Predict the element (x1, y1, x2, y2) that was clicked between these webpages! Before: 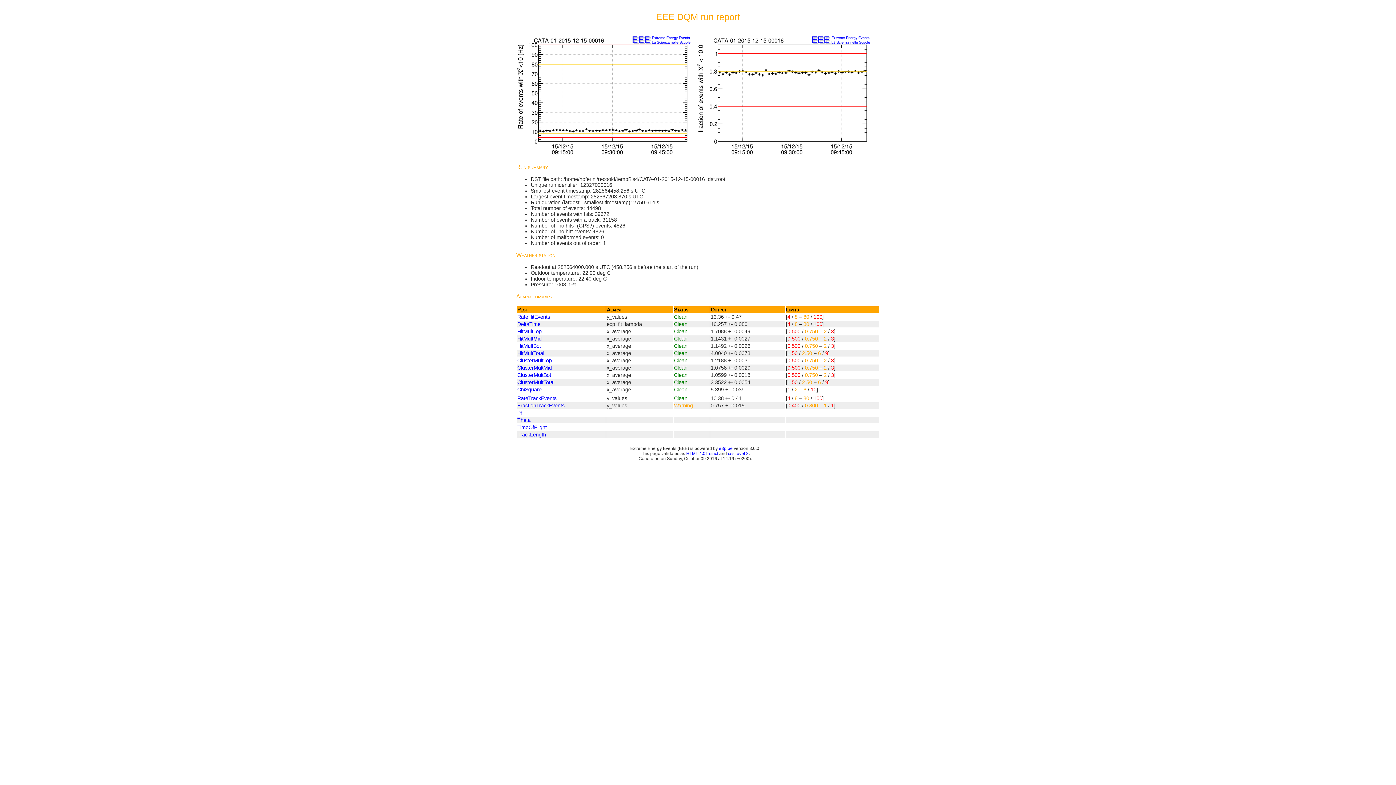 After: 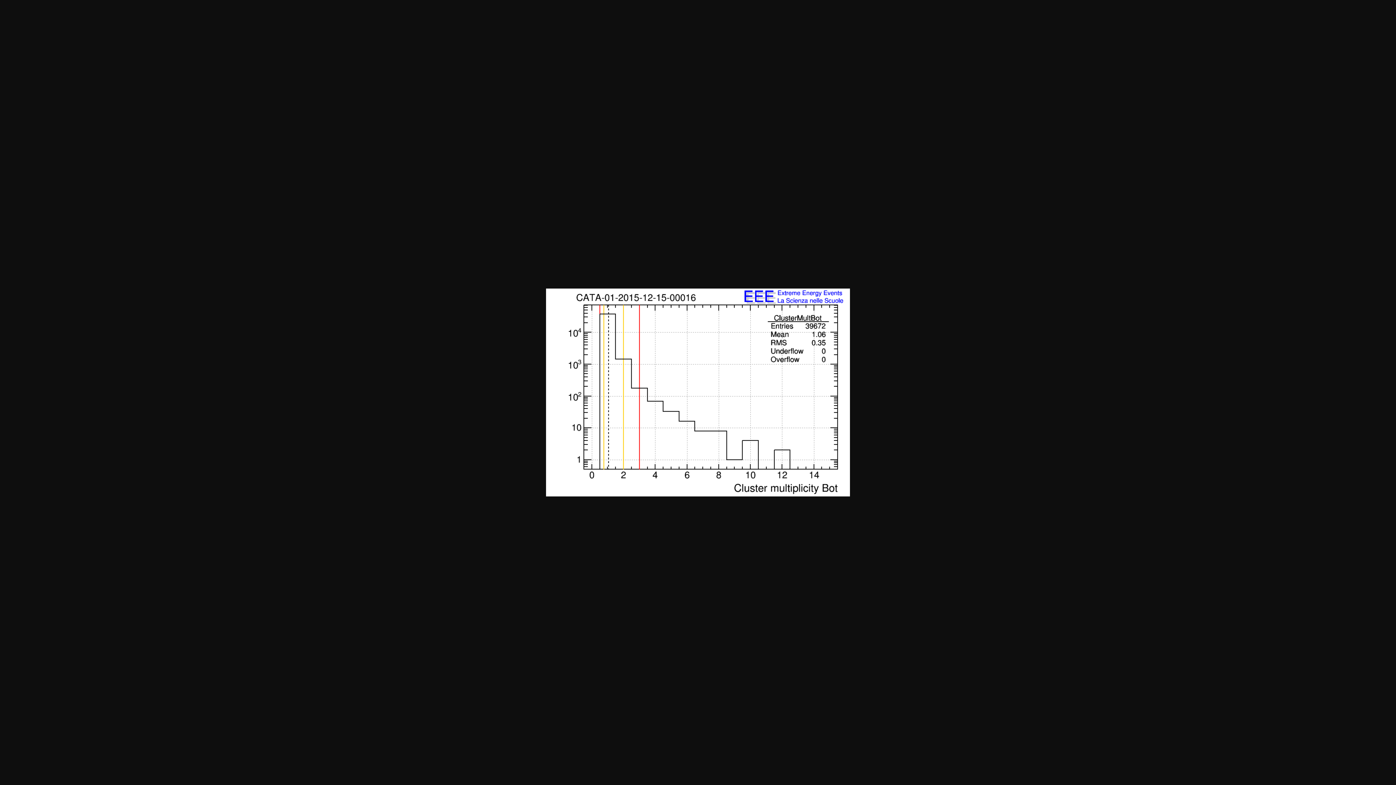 Action: label: ClusterMultBot bbox: (517, 372, 551, 378)